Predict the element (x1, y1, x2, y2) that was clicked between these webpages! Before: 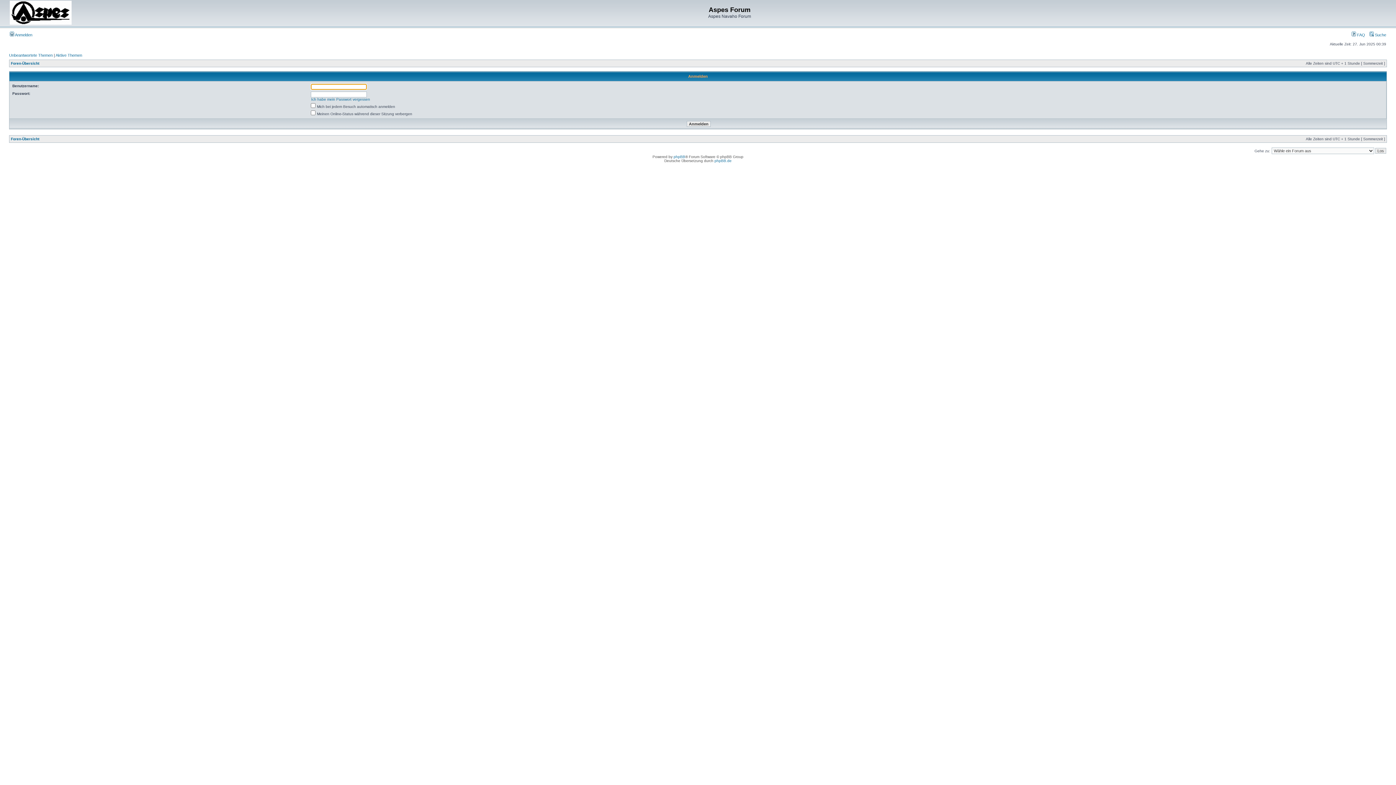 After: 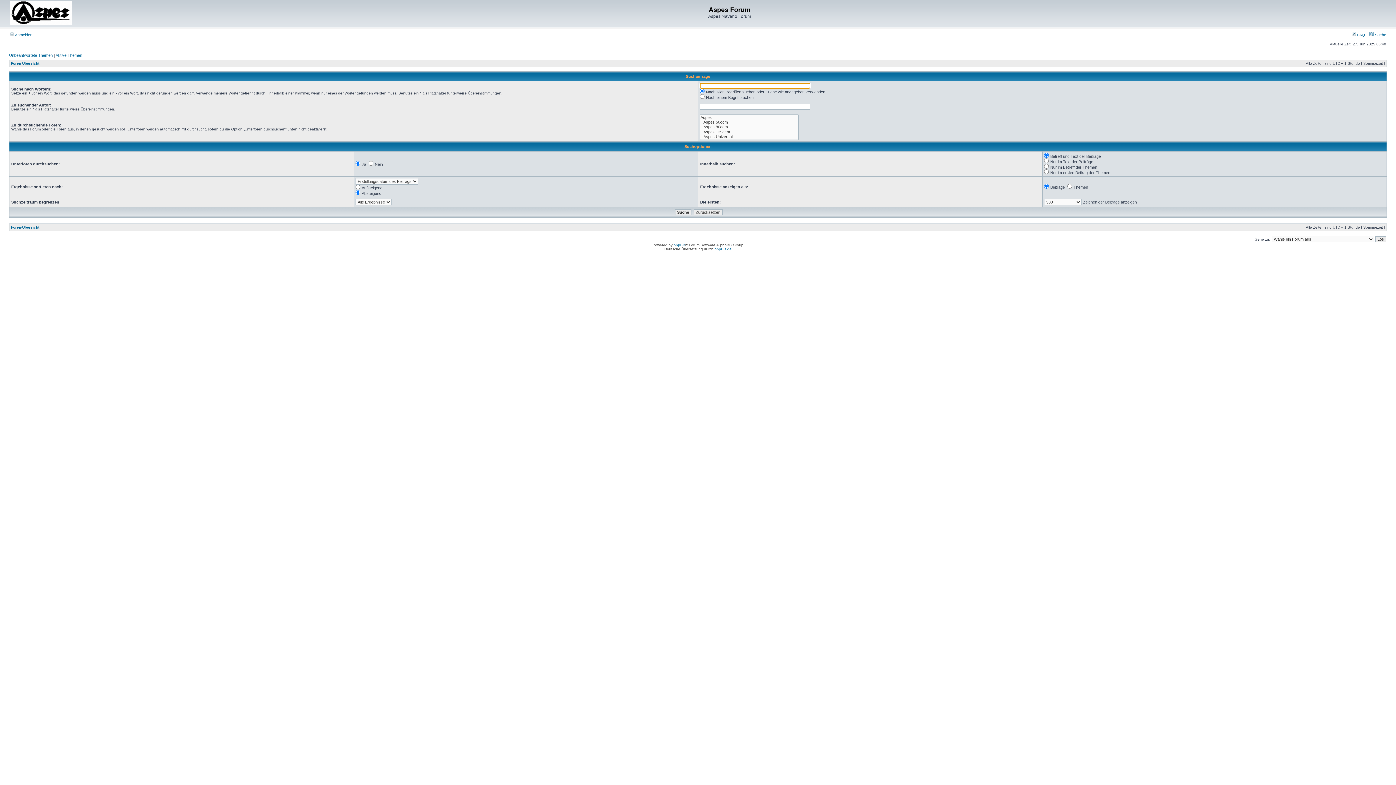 Action: label:  Suche bbox: (1369, 32, 1386, 37)